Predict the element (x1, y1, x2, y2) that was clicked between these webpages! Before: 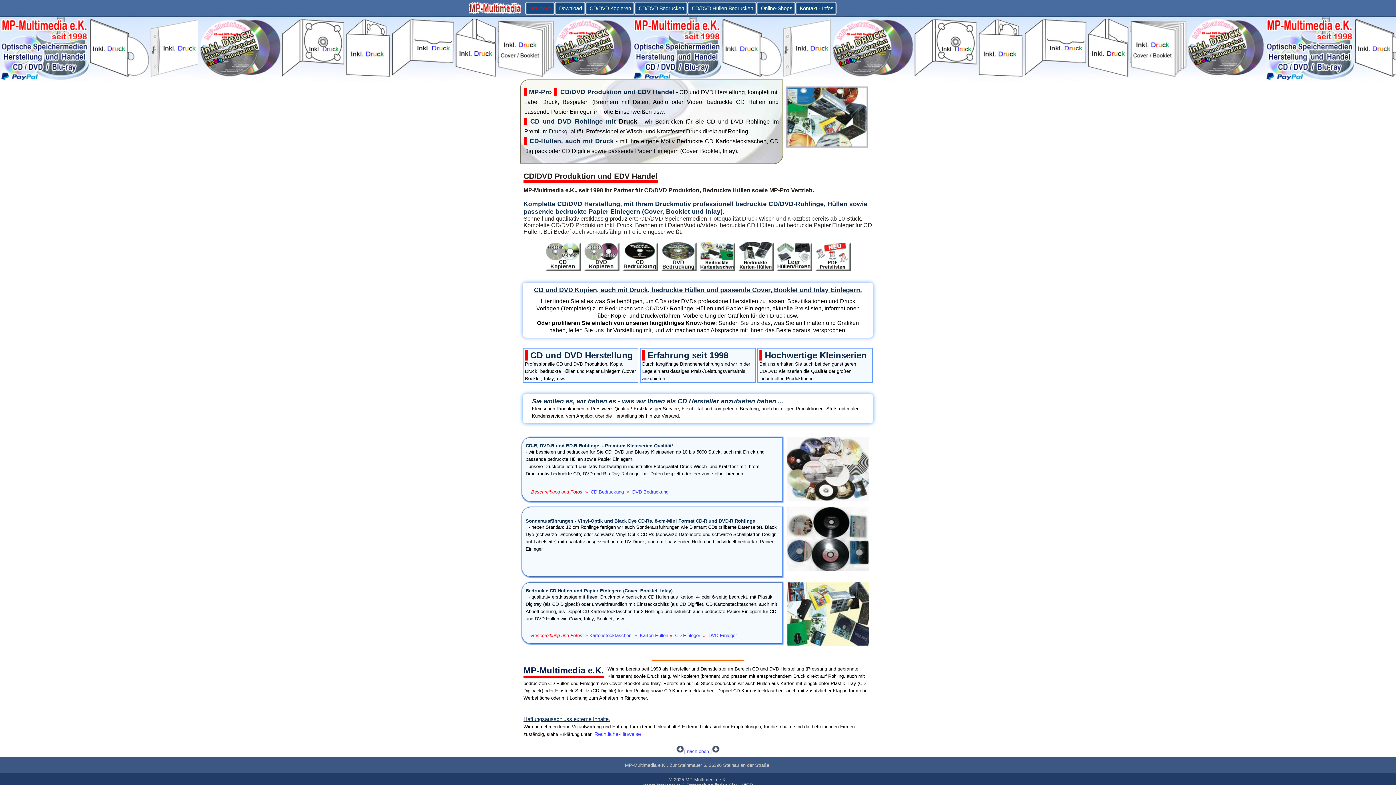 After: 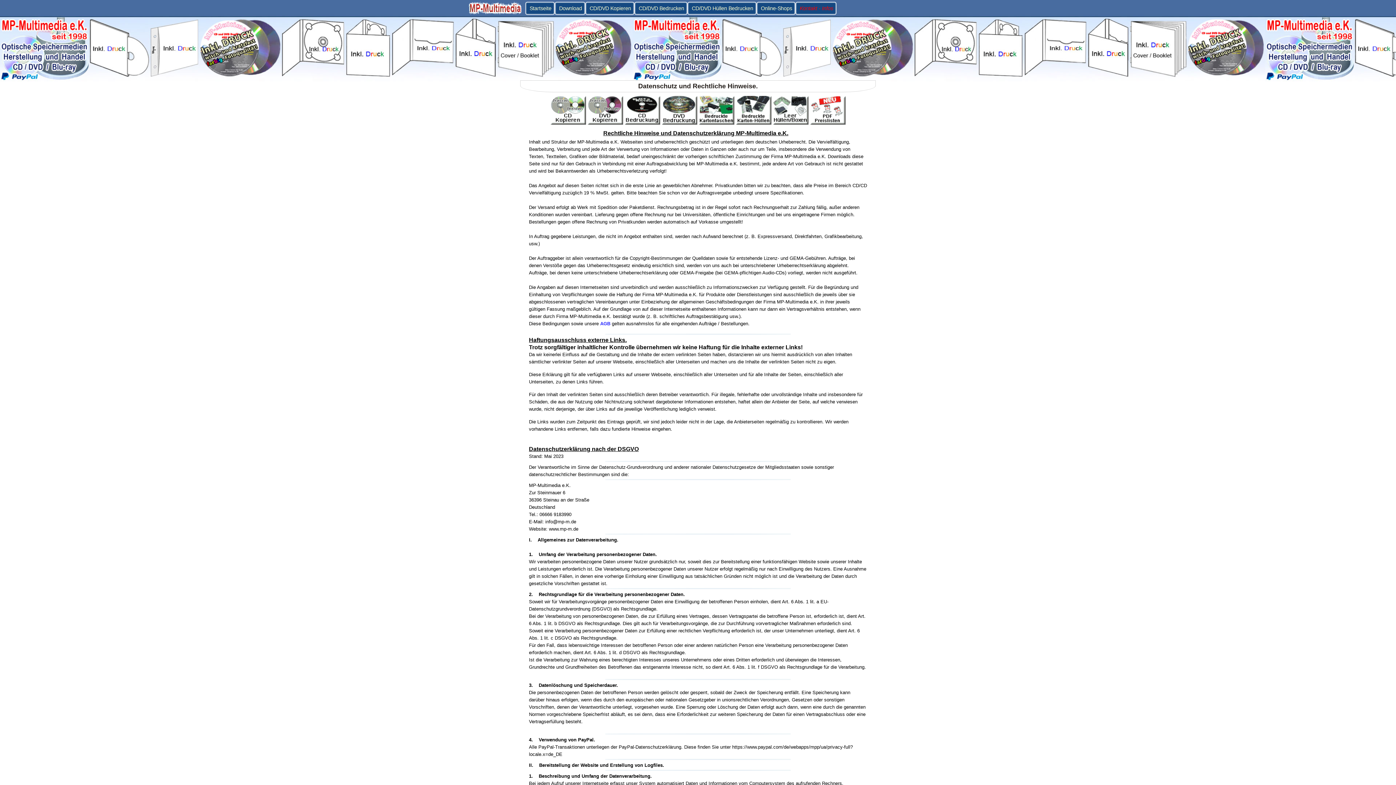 Action: bbox: (594, 731, 641, 737) label: Rechtliche-Hinweise